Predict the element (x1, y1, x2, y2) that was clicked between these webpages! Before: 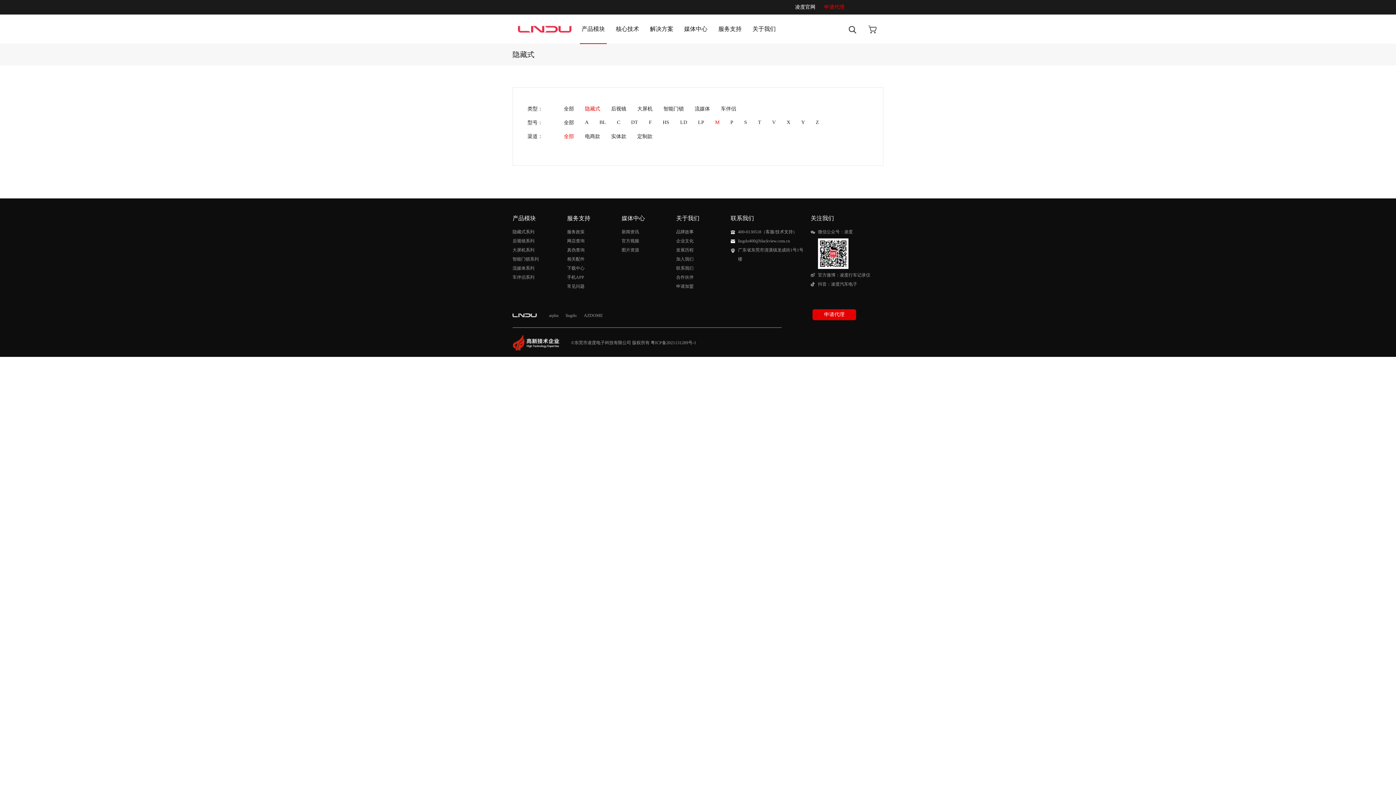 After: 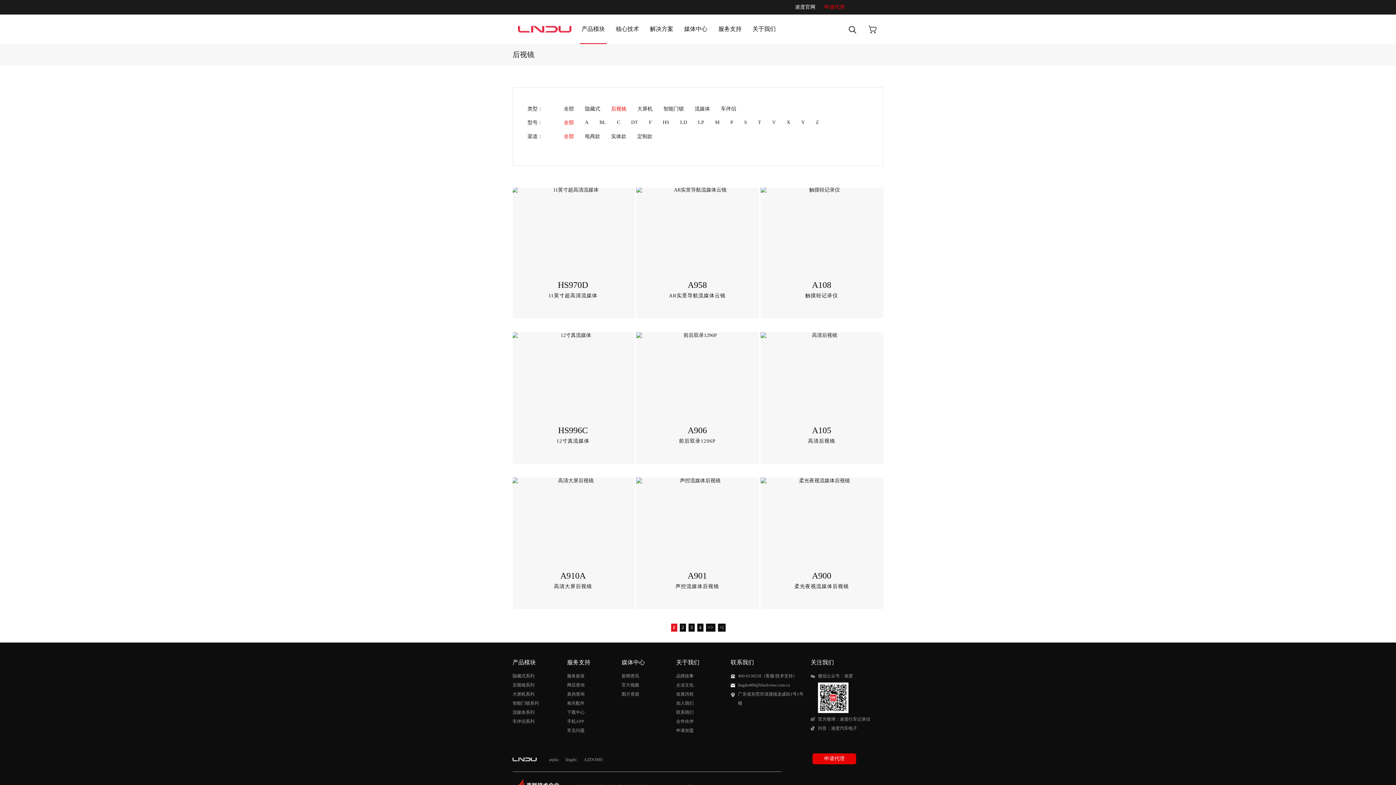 Action: label: 后视镜系列 bbox: (512, 238, 534, 243)